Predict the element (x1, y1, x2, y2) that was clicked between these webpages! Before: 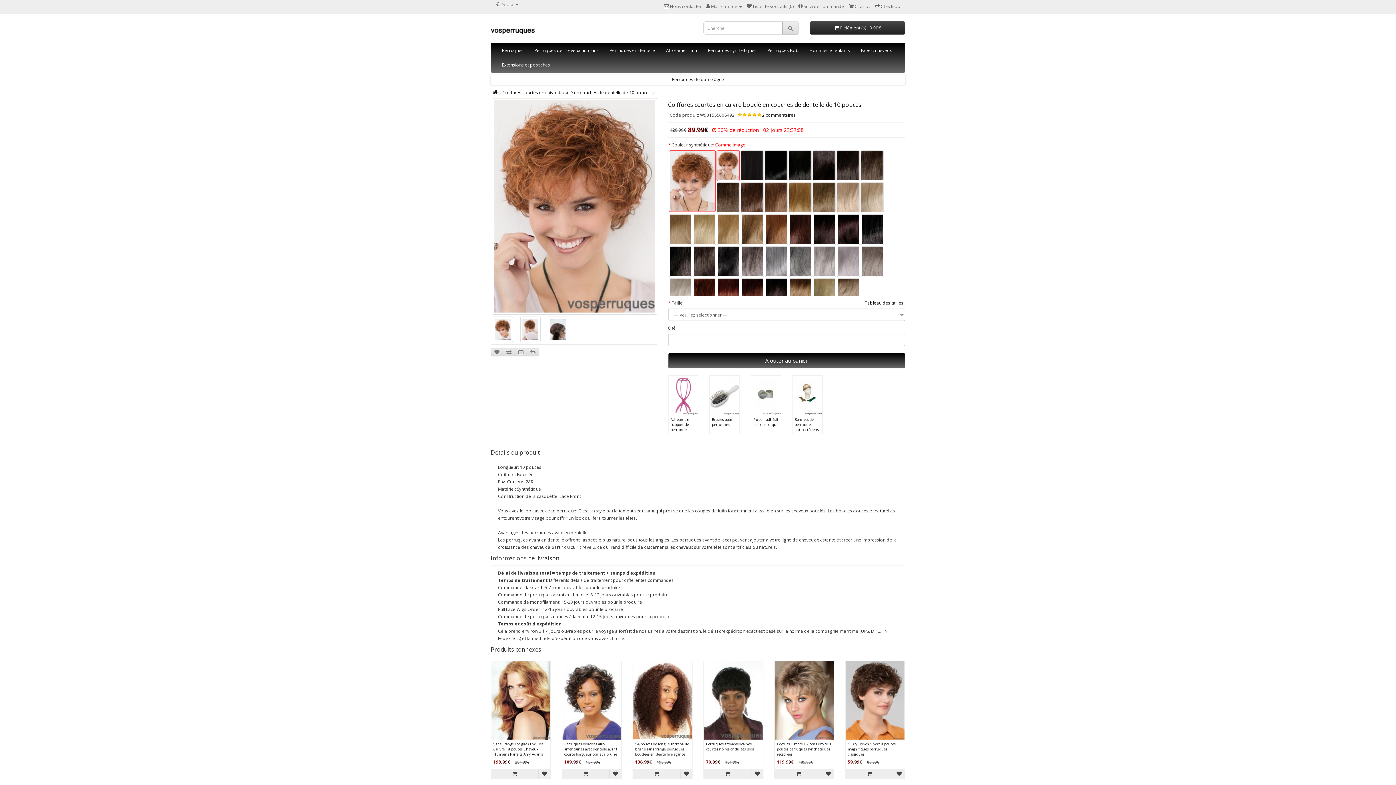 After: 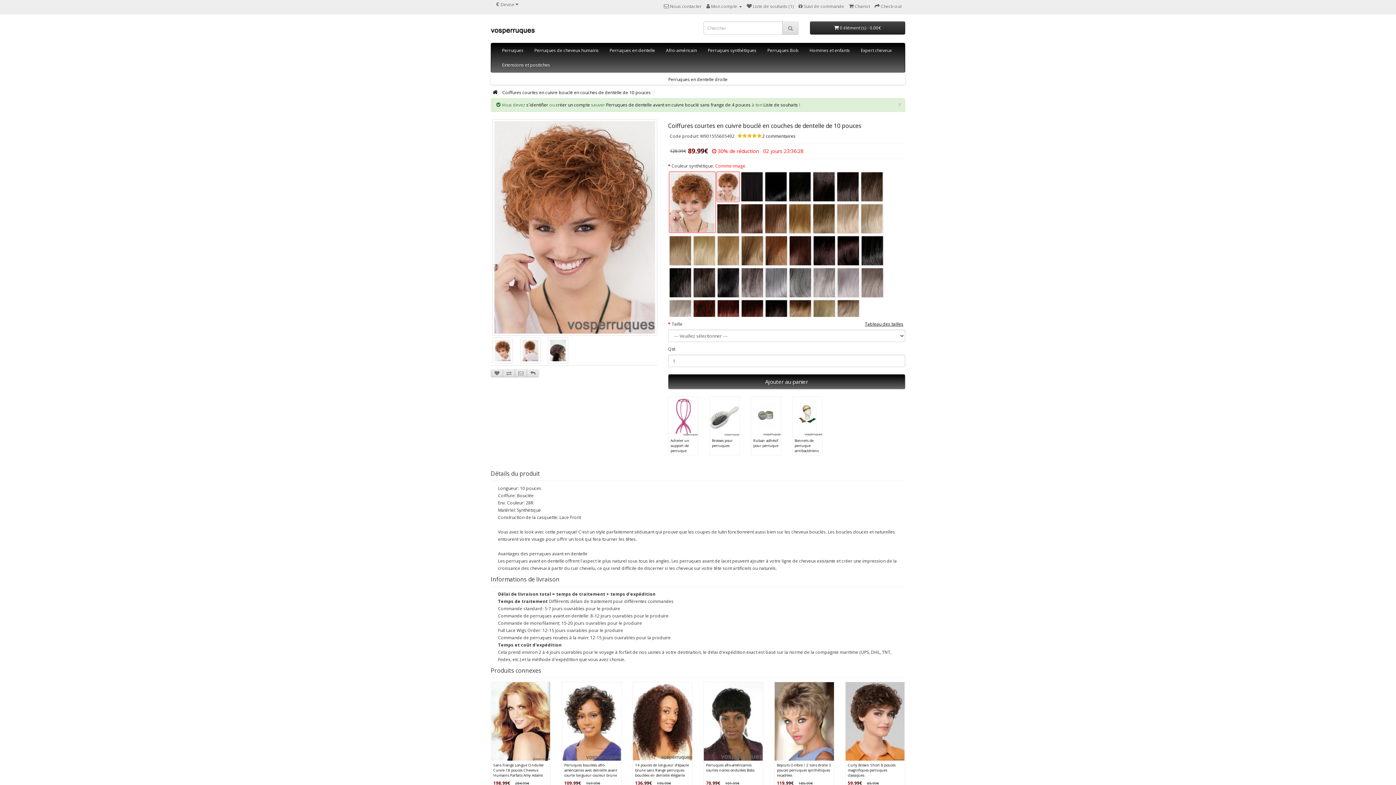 Action: bbox: (680, 738, 692, 747)